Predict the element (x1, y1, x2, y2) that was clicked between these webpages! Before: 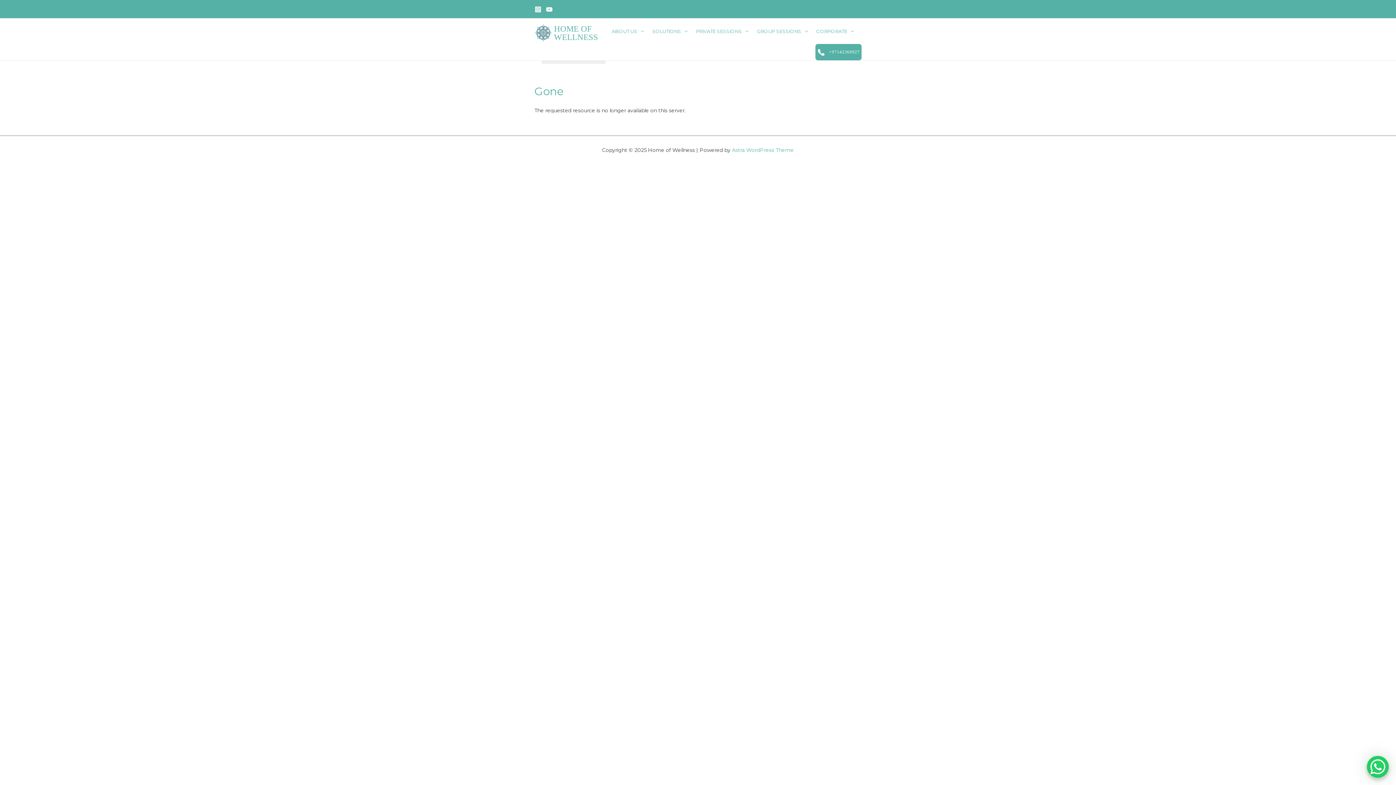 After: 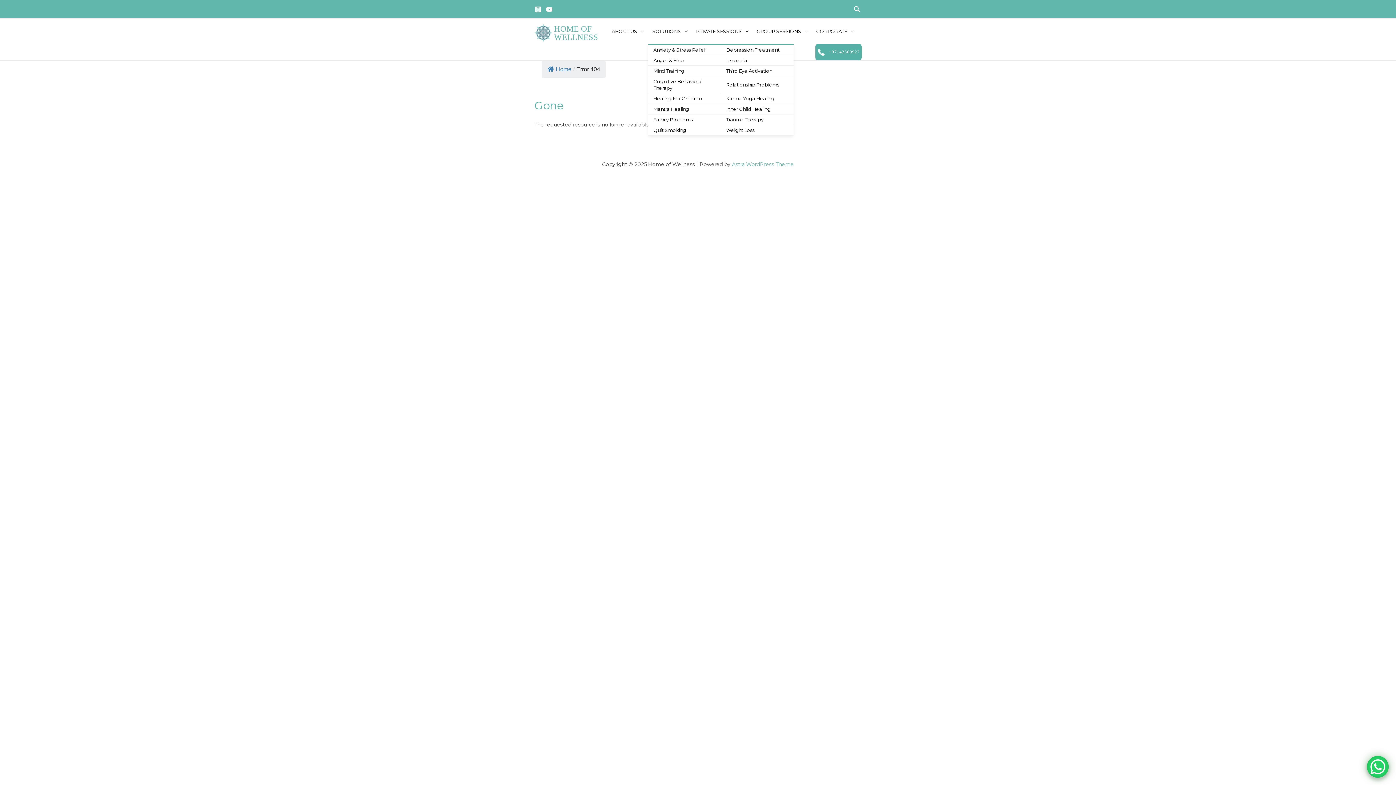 Action: label: SOLUTIONS bbox: (648, 18, 691, 44)